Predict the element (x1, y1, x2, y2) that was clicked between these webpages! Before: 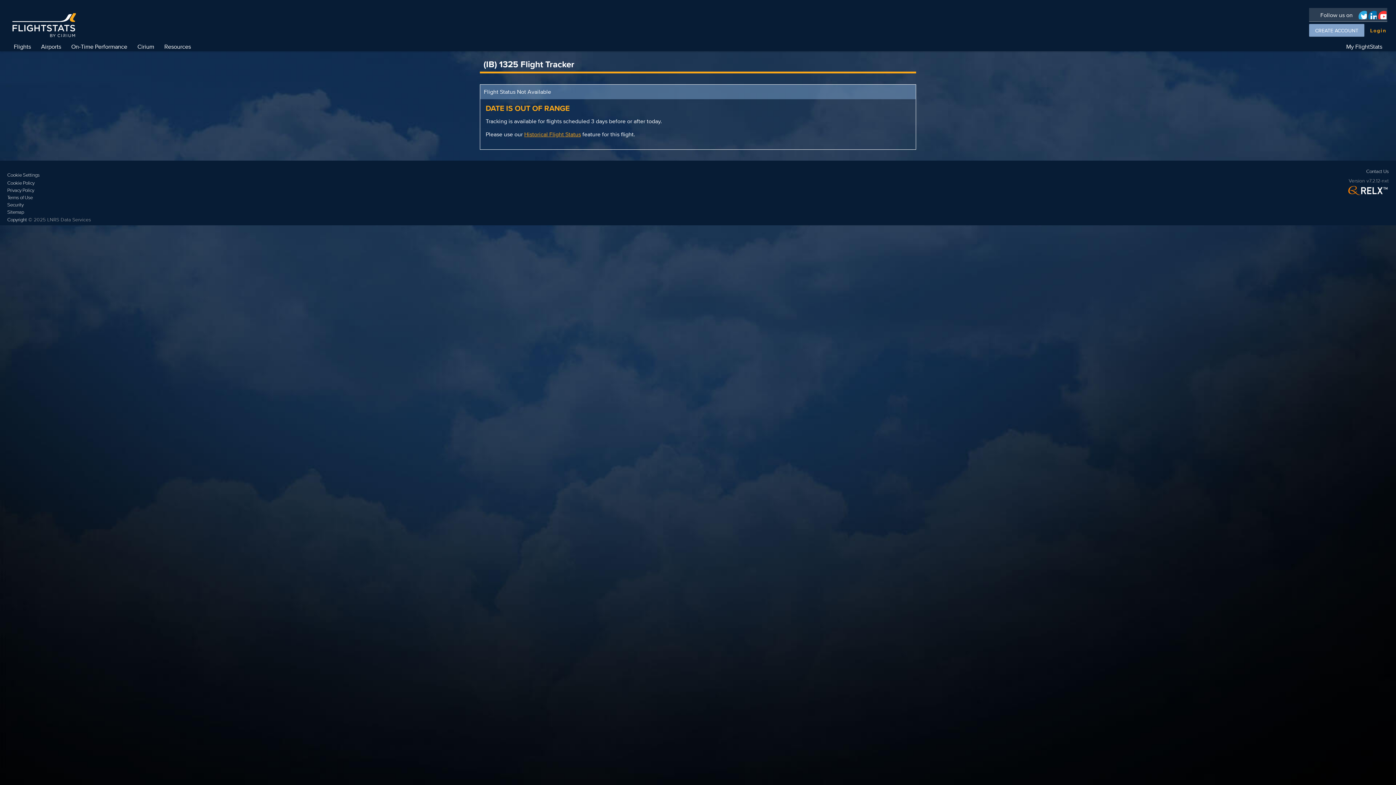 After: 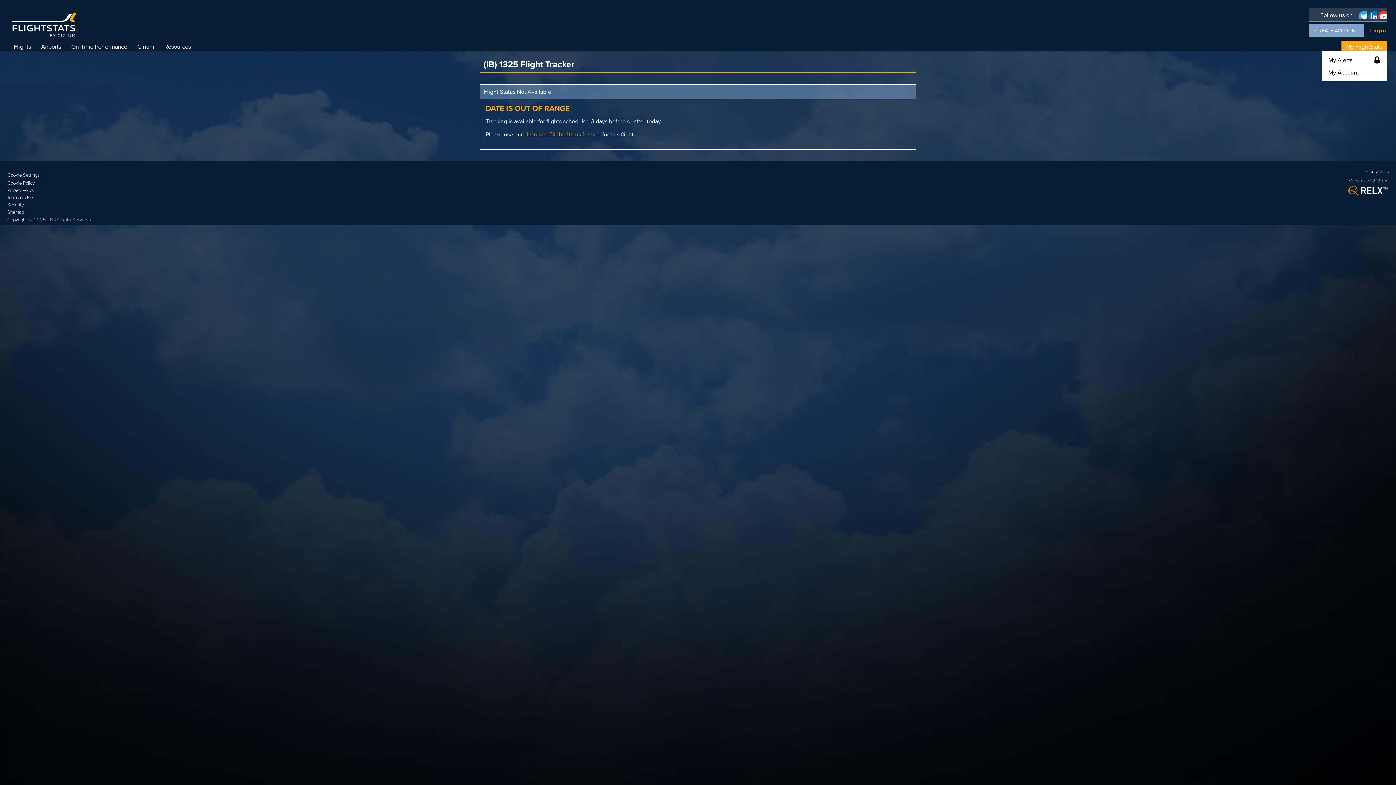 Action: bbox: (1341, 40, 1387, 52) label: My FlightStats